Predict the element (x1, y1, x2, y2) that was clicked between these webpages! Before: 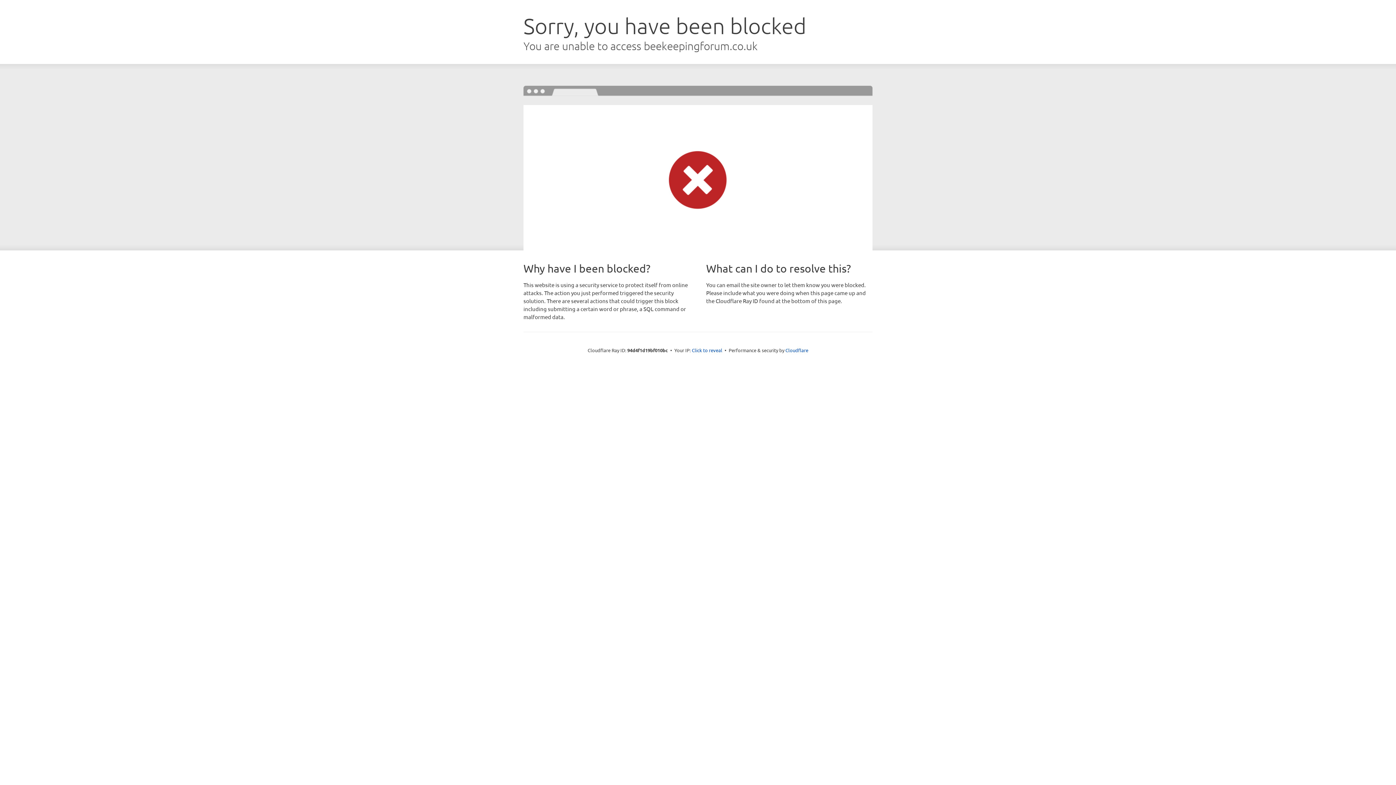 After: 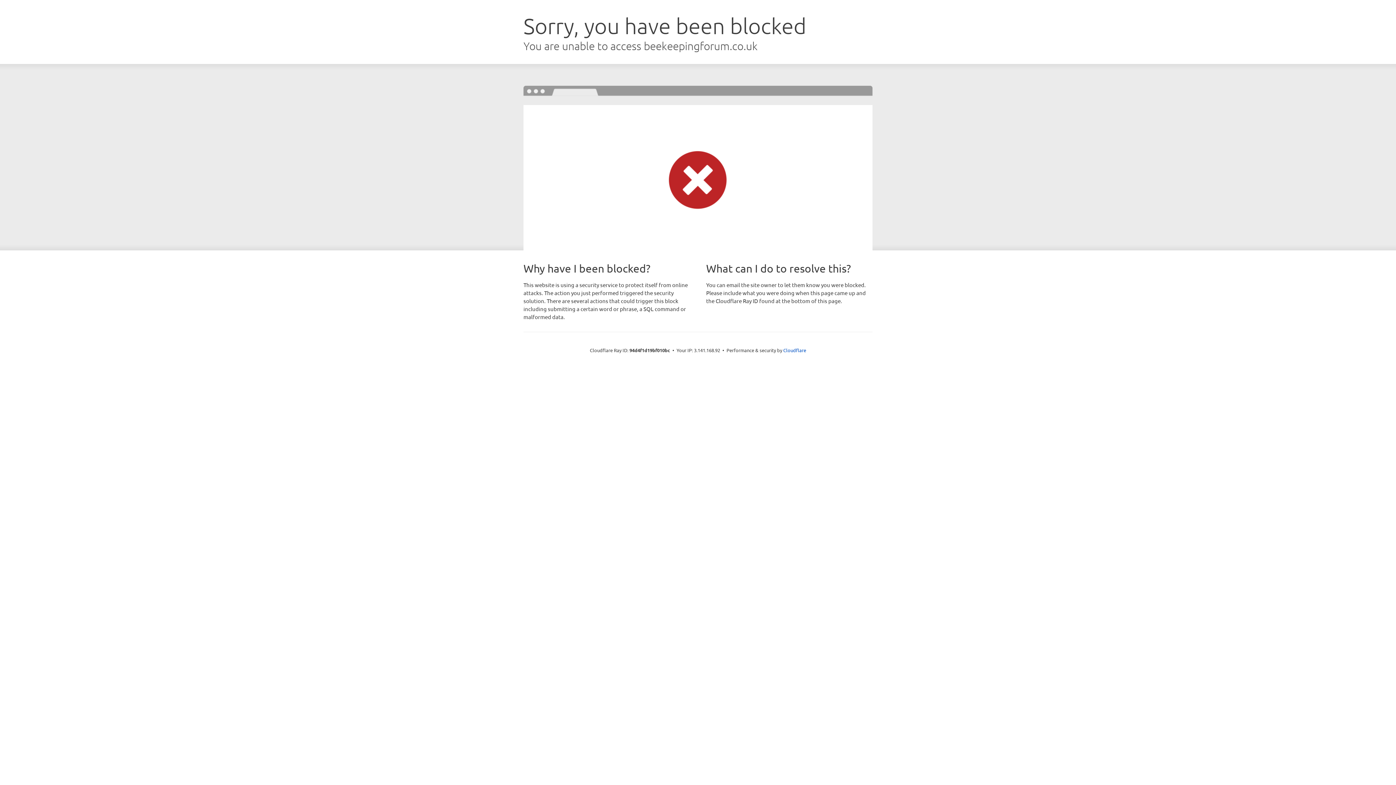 Action: bbox: (692, 346, 722, 353) label: Click to reveal